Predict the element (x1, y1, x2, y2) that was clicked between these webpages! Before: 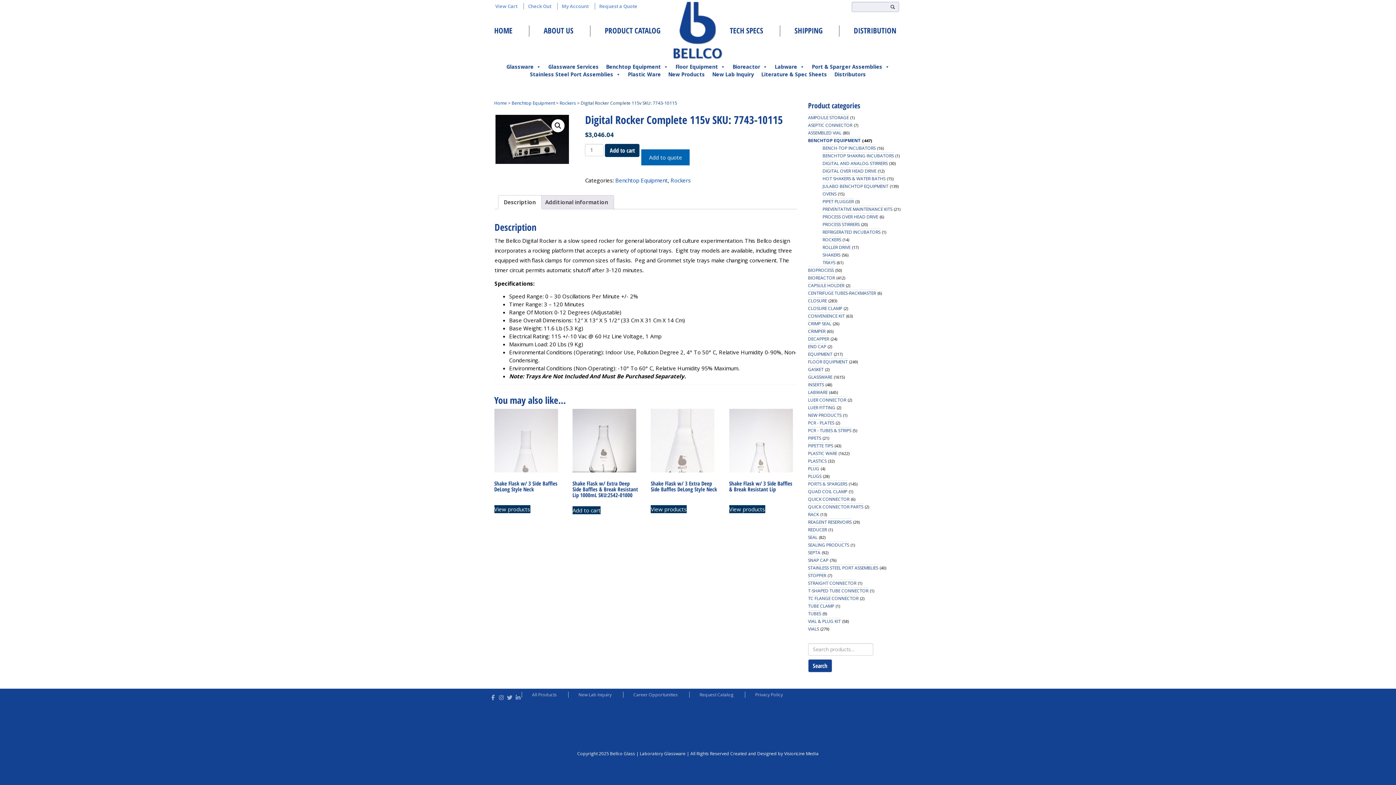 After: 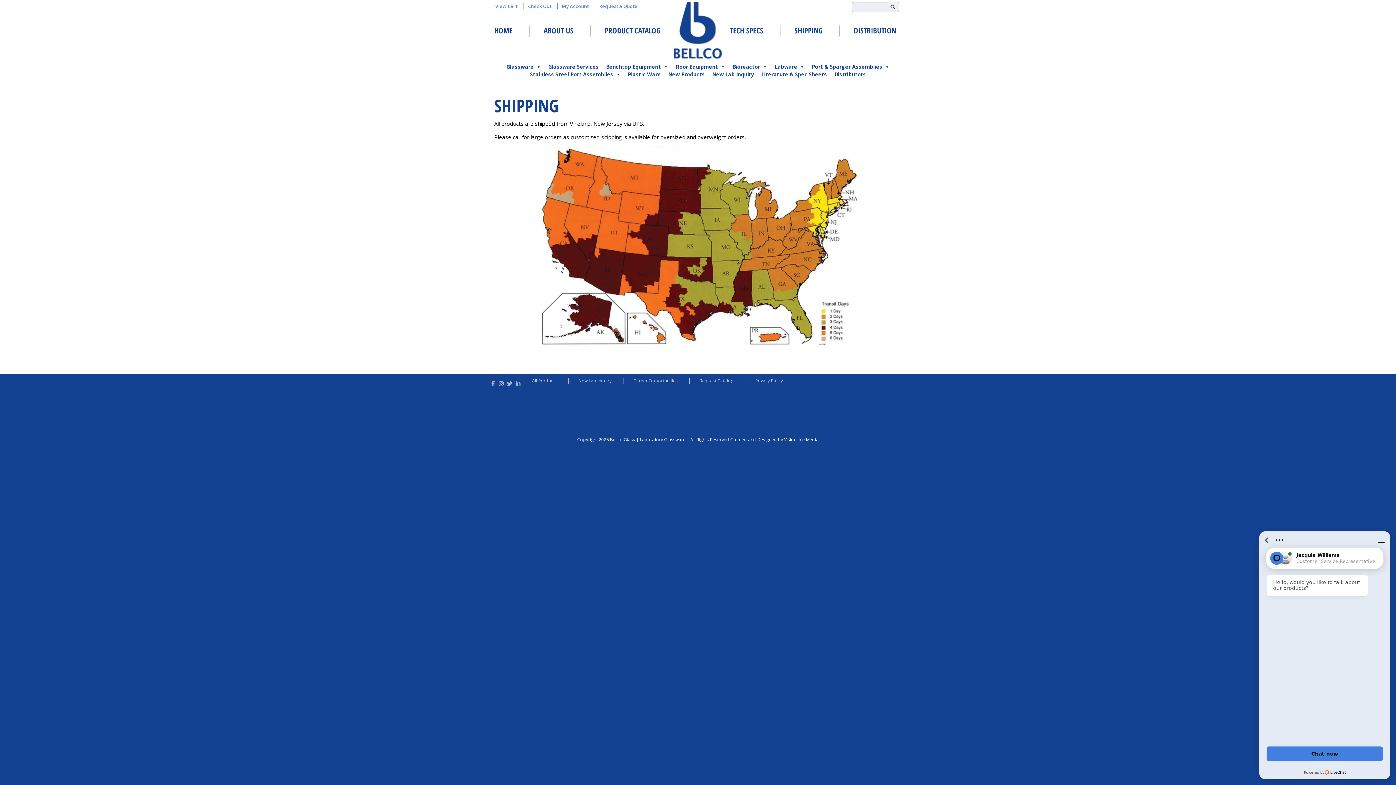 Action: label: SHIPPING bbox: (779, 19, 838, 41)